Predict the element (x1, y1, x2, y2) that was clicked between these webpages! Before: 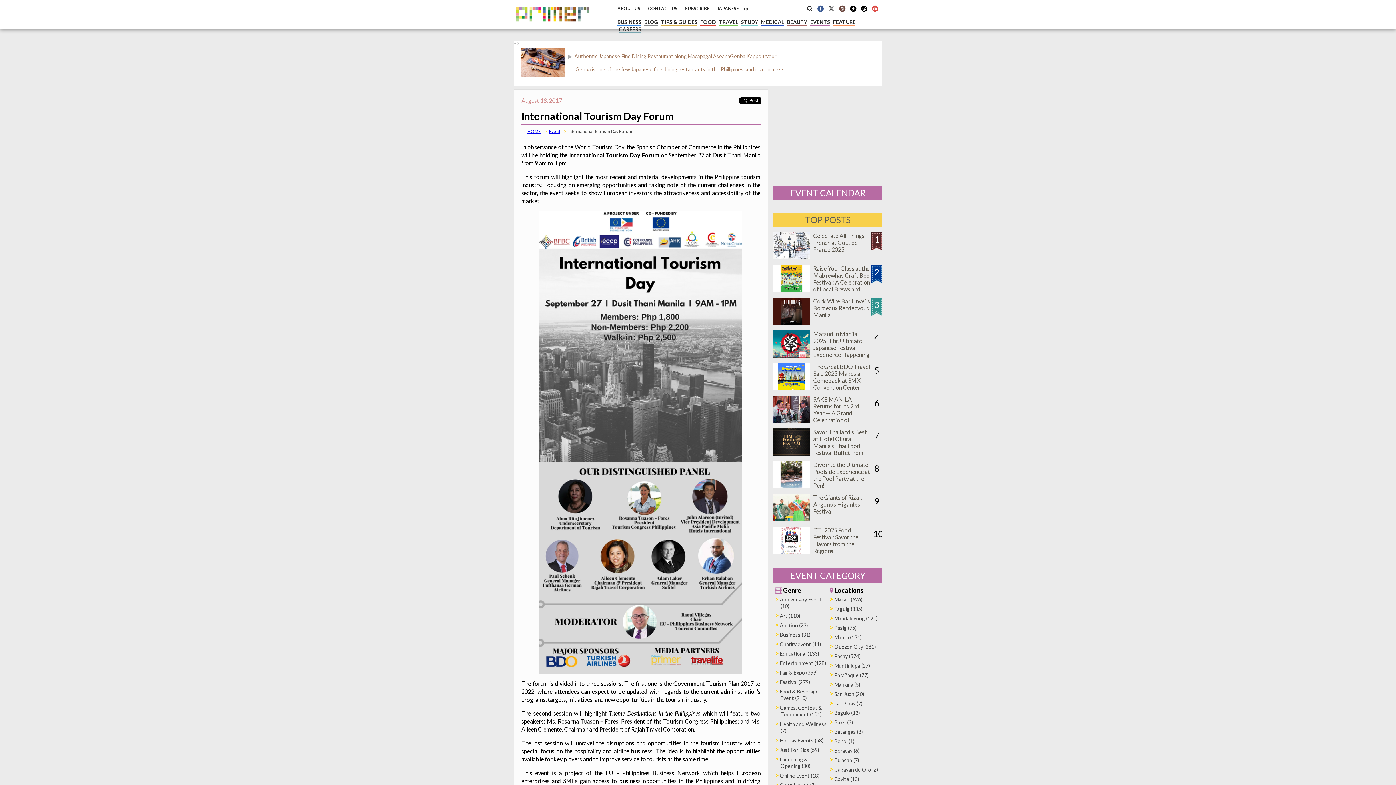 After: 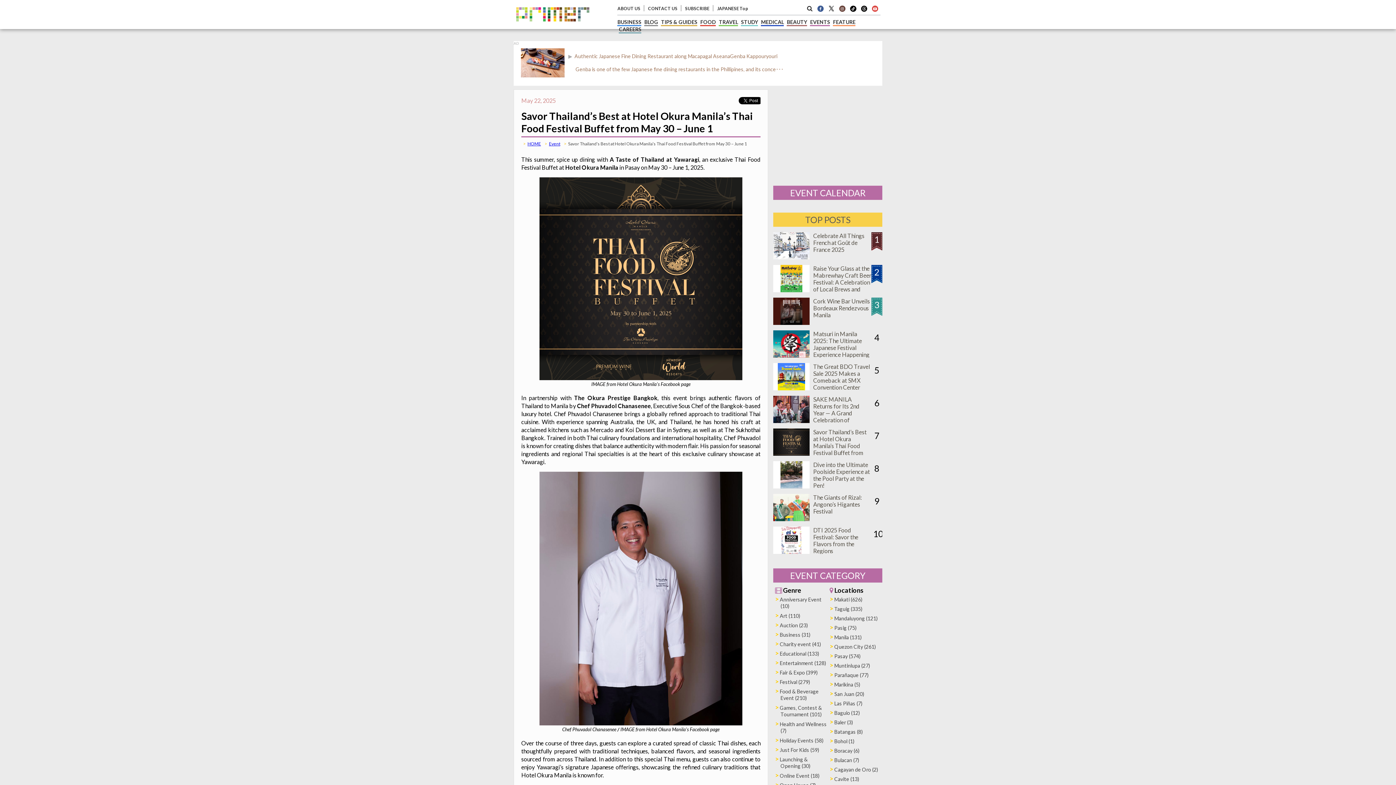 Action: label: Savor Thailand’s Best at Hotel Okura Manila’s Thai Food Festival Buffet from May 30 – June 1 bbox: (813, 428, 866, 463)